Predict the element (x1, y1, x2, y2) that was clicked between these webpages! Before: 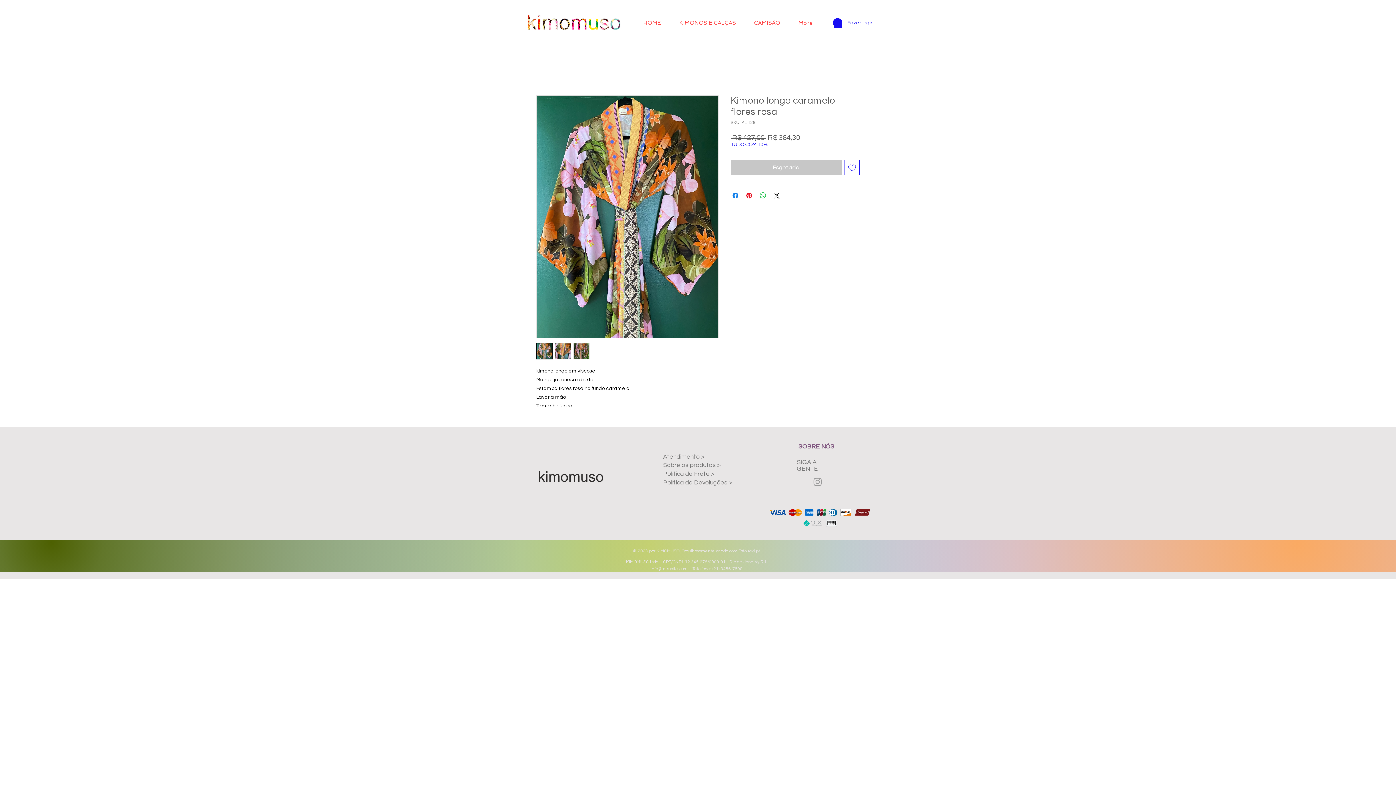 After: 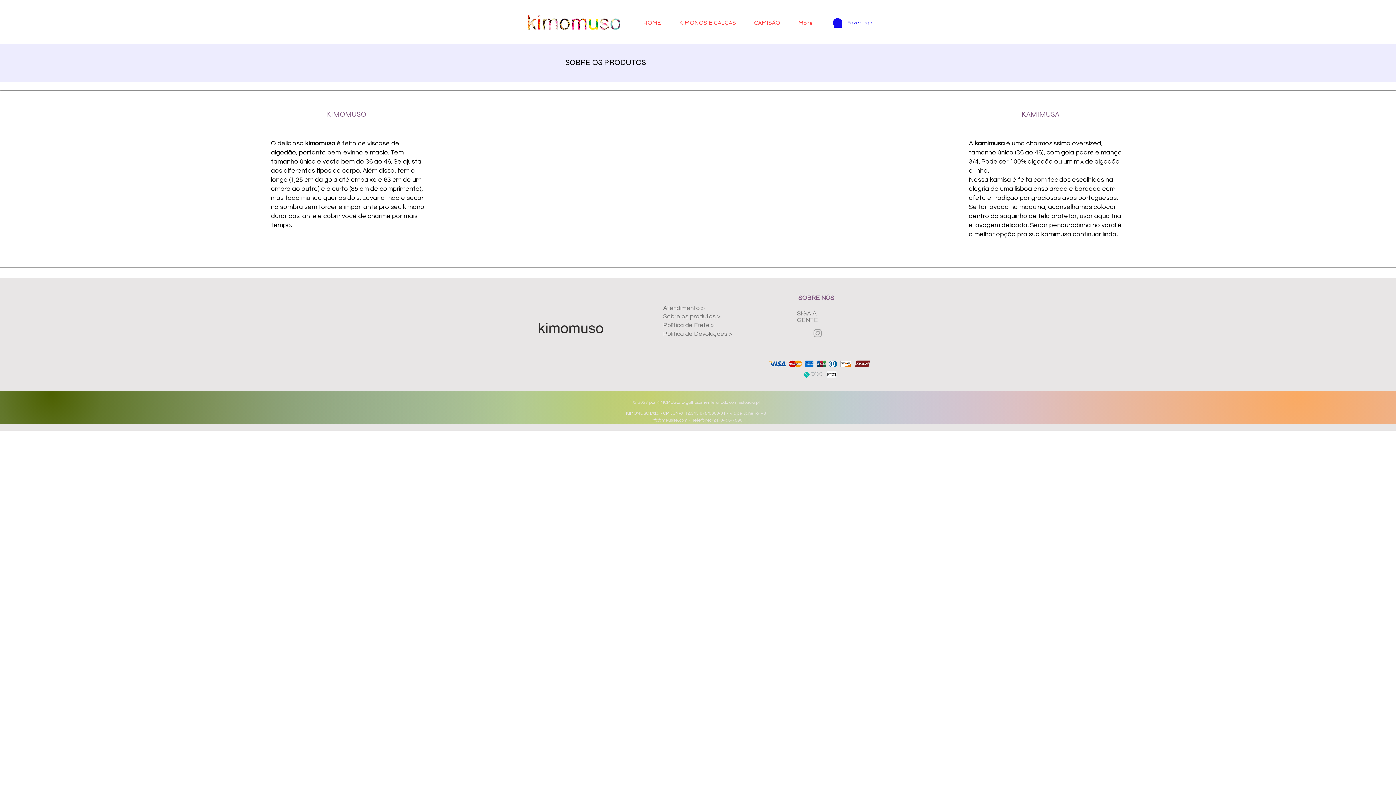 Action: label: Sobre os produtos > bbox: (663, 462, 721, 468)